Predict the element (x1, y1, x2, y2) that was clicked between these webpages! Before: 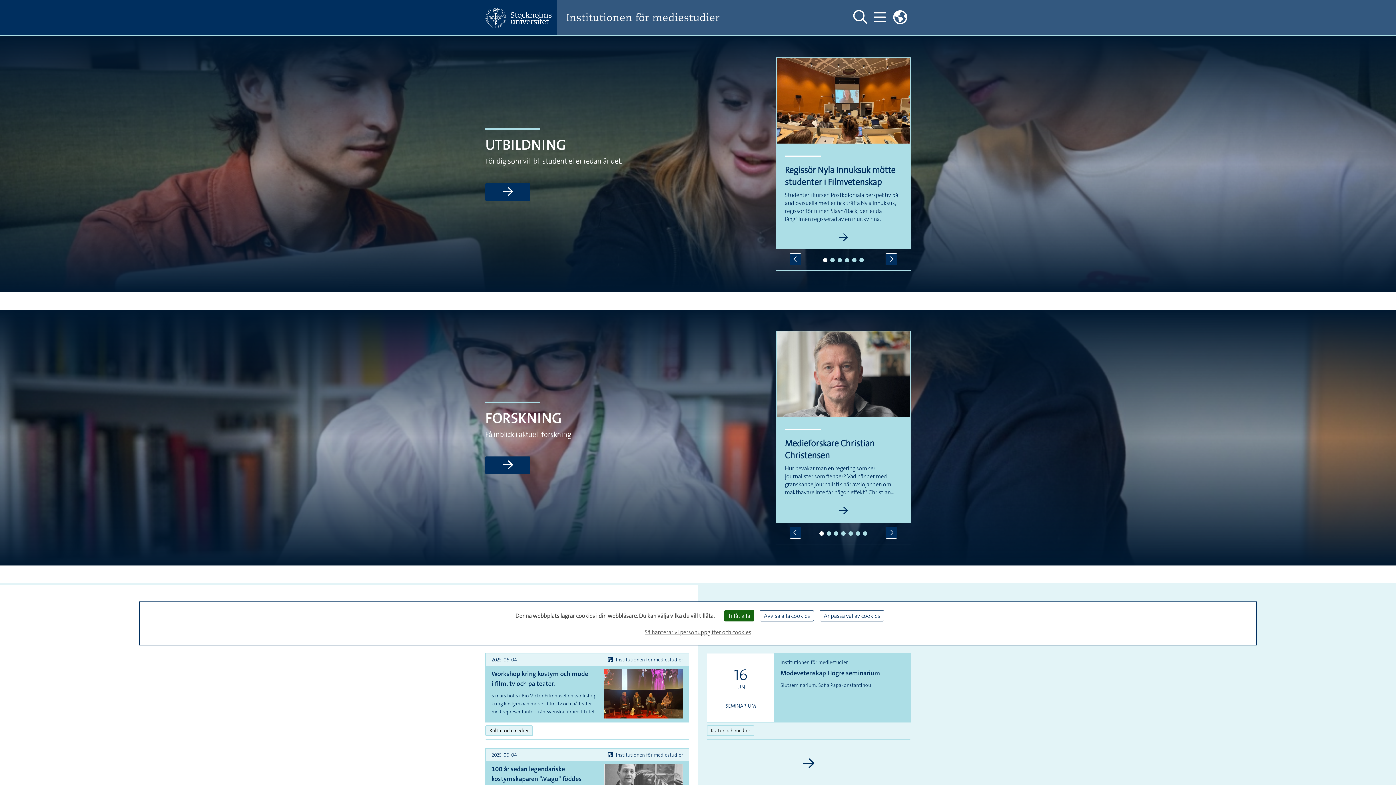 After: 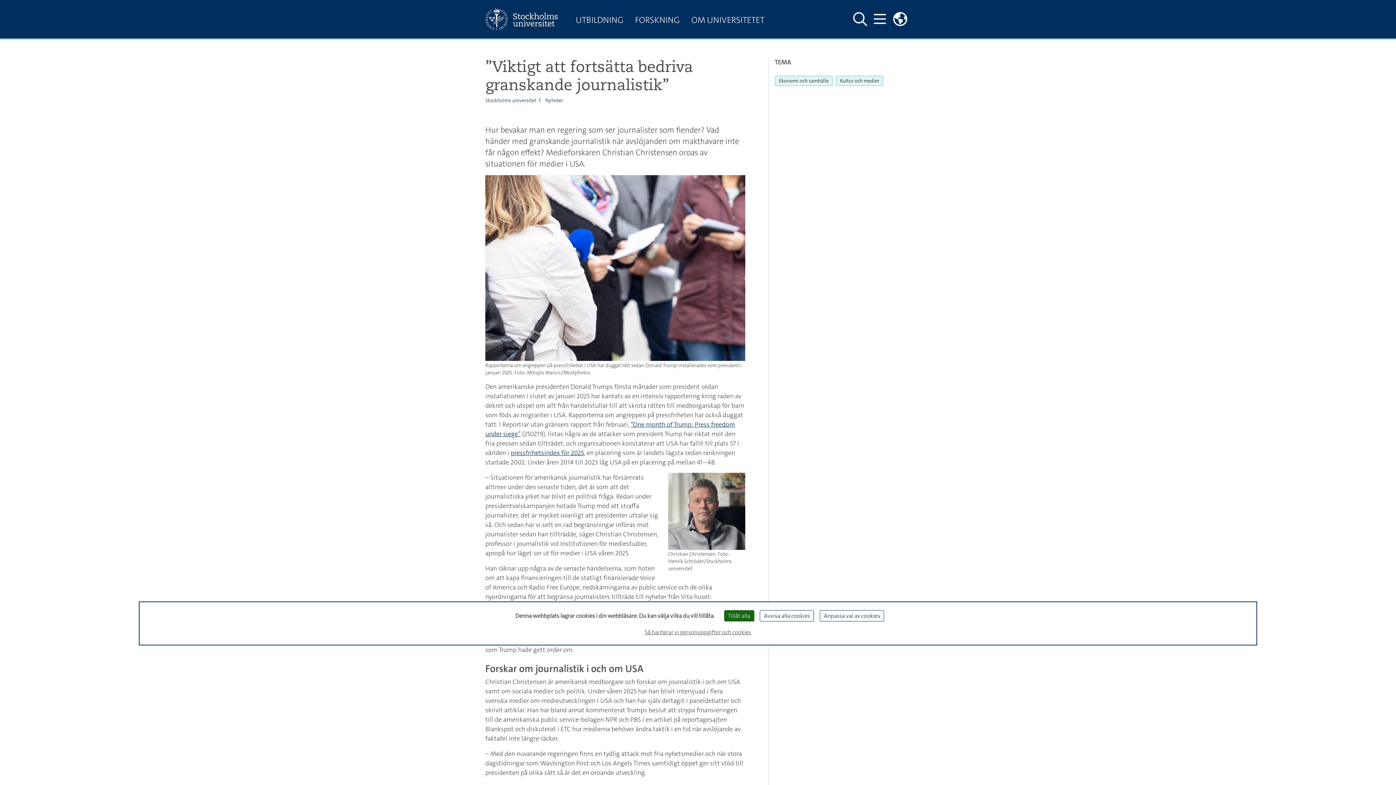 Action: bbox: (776, 505, 910, 522) label: Läs mer om Medieforskare Christian Christensen